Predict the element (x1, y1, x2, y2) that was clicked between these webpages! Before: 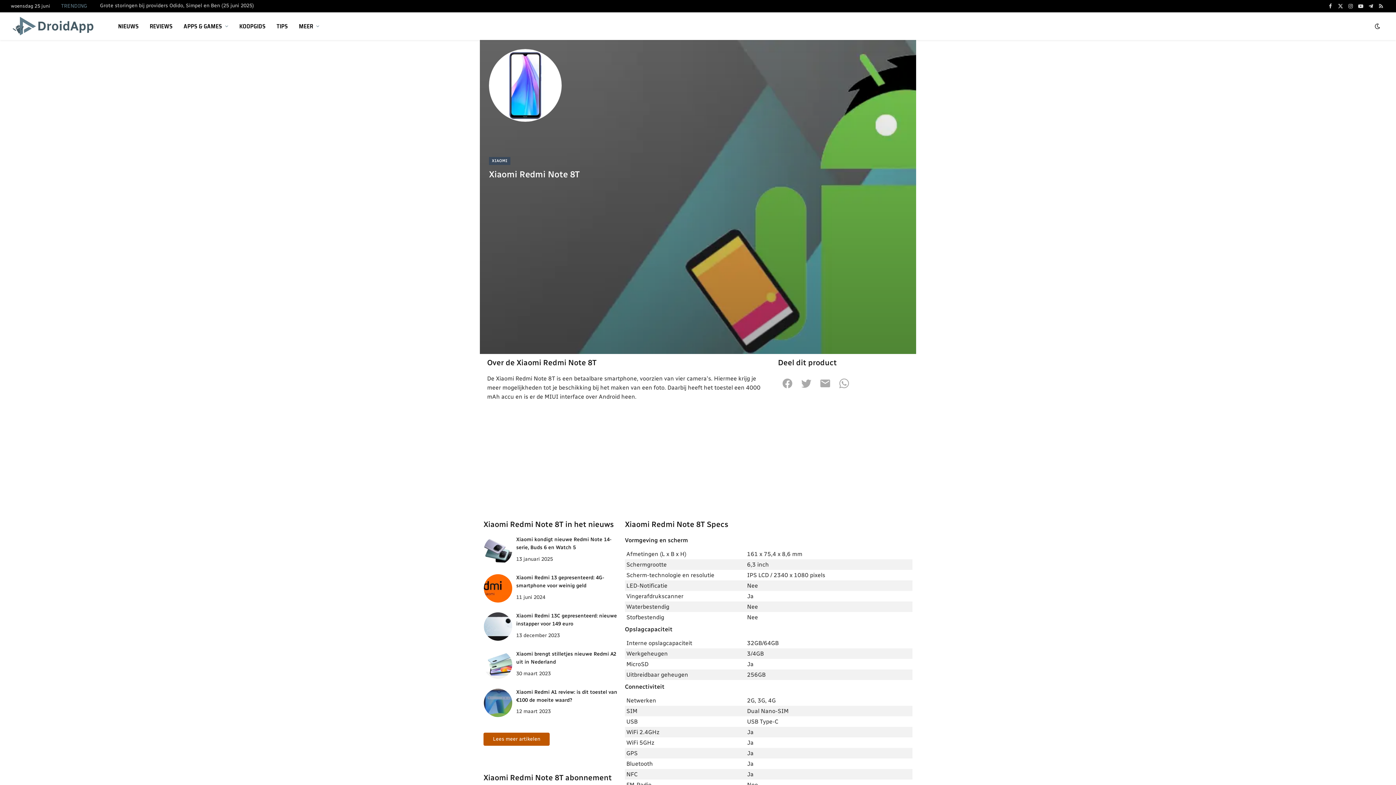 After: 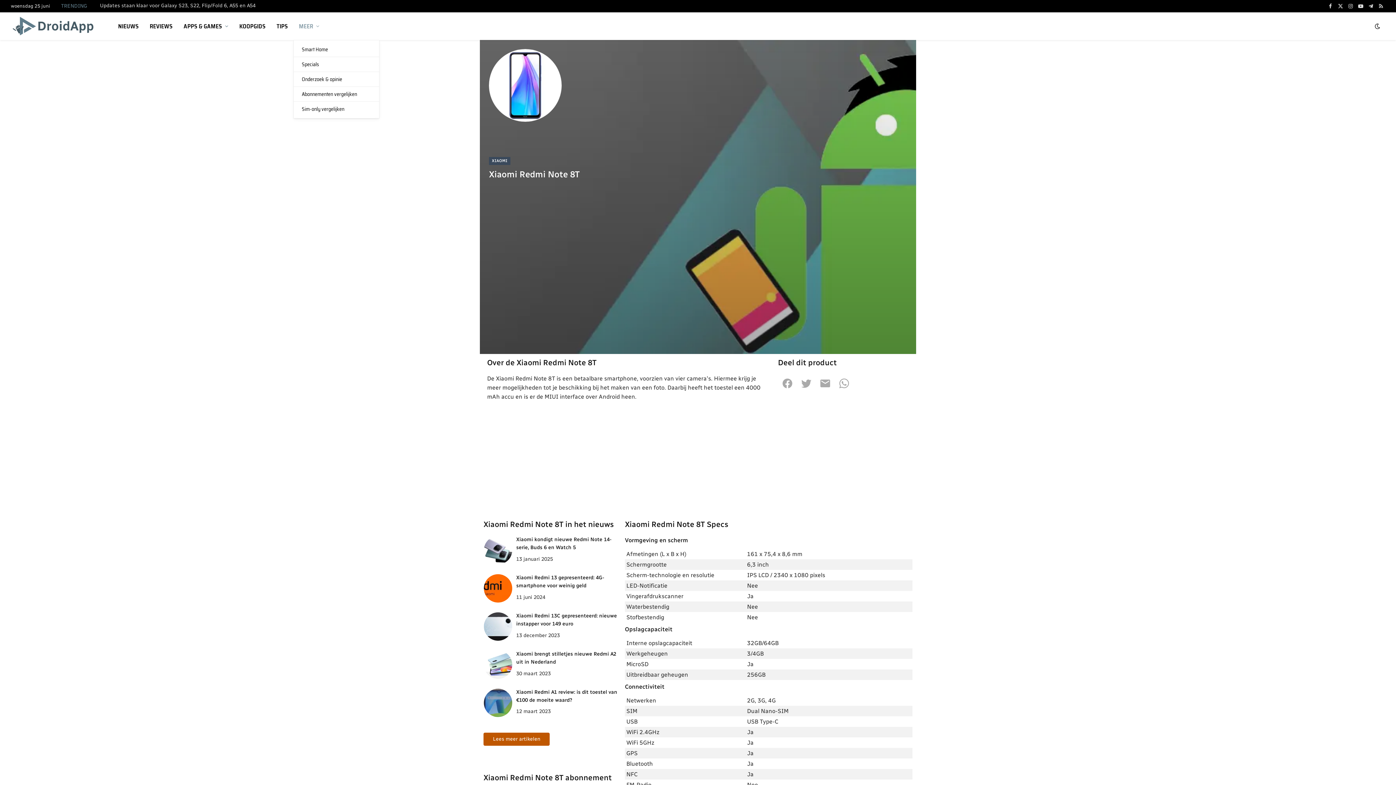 Action: label: MEER bbox: (293, 12, 325, 40)